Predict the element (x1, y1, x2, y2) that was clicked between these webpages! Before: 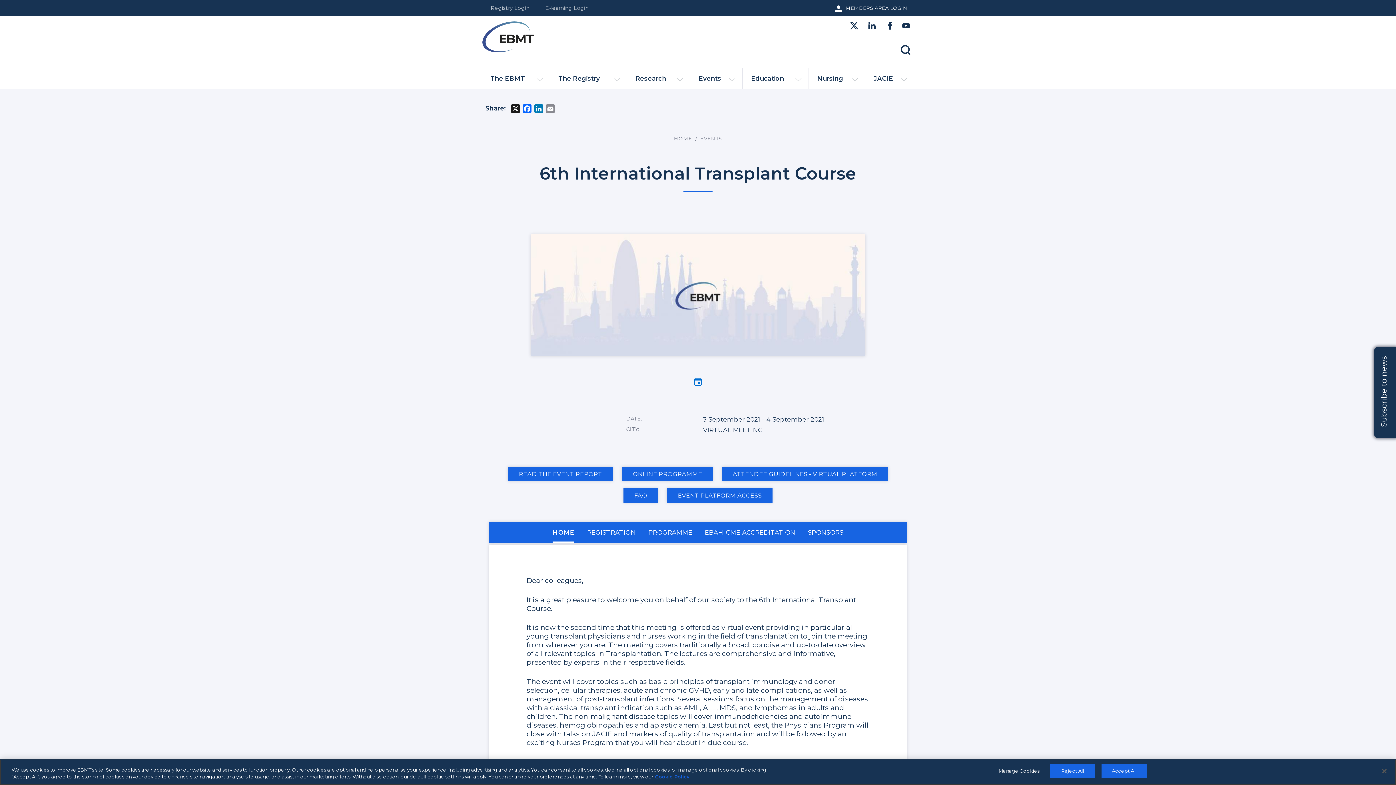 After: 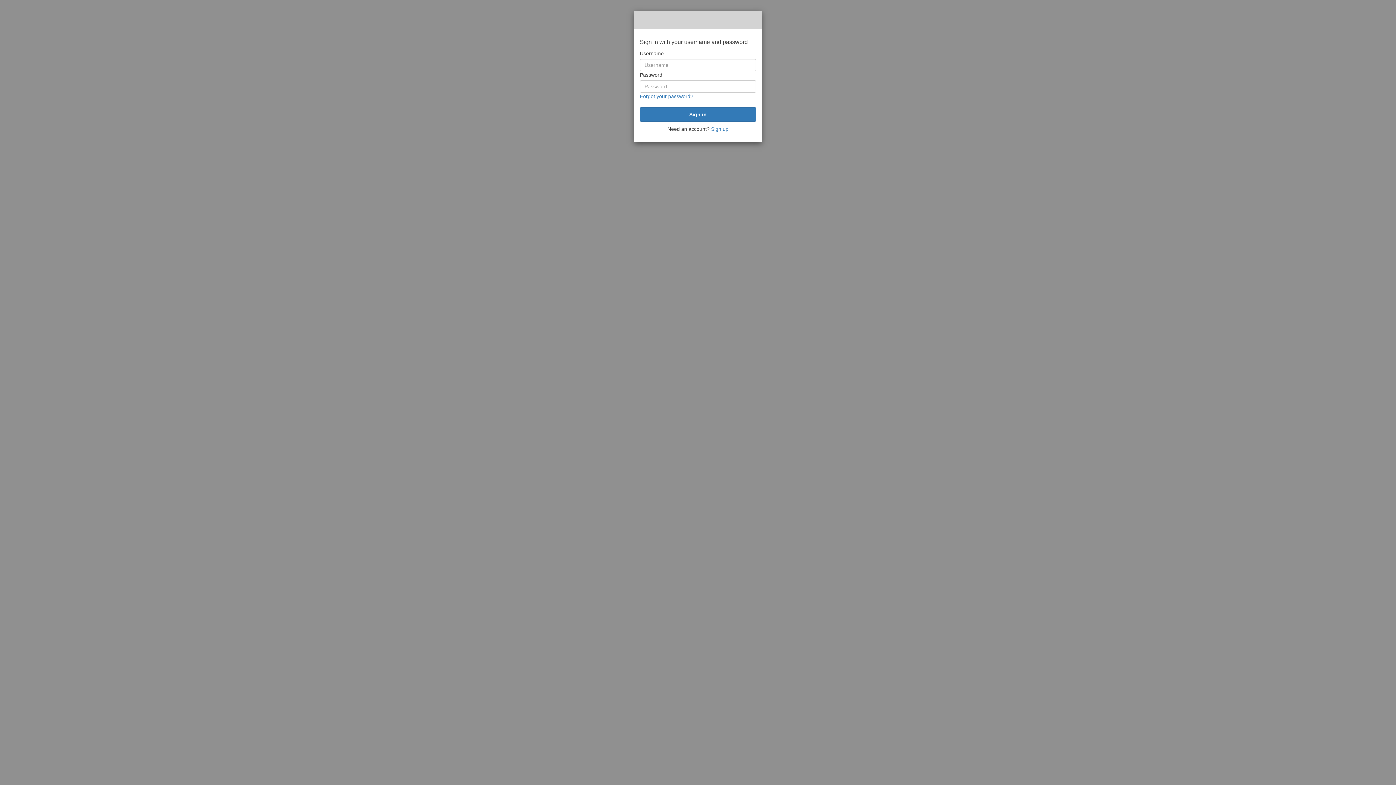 Action: label: Registry Login bbox: (490, 3, 529, 12)